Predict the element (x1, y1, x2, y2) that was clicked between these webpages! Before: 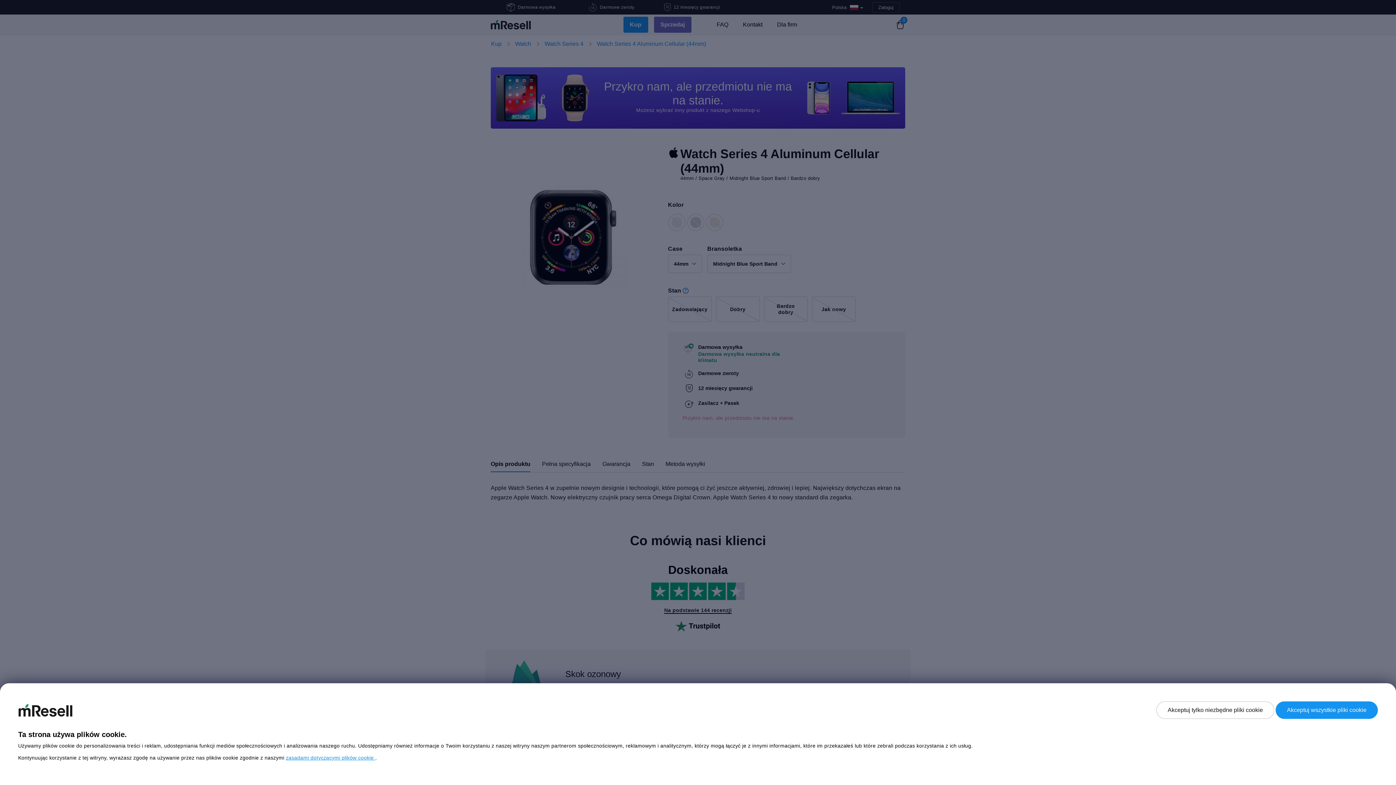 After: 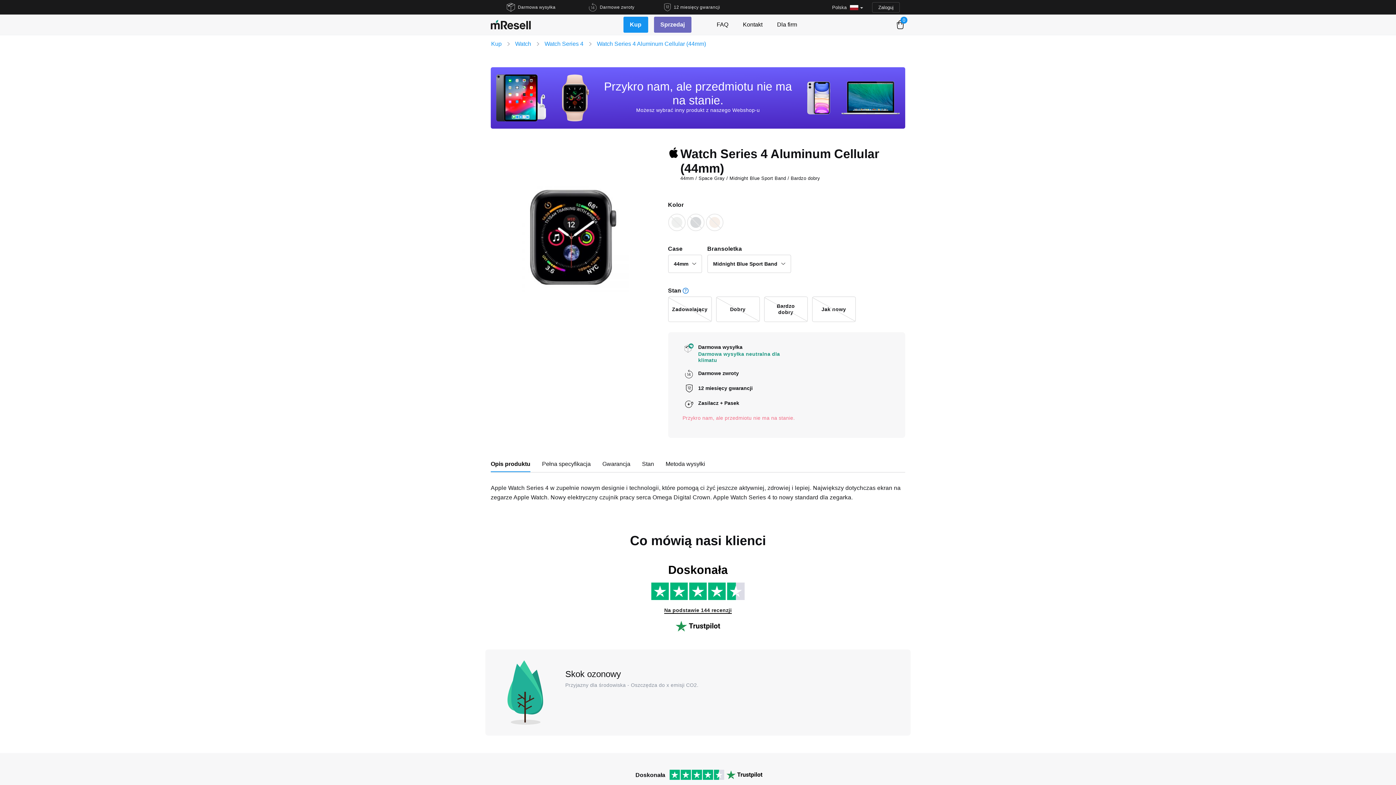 Action: label: Akceptuj wszystkie pliki cookie bbox: (1276, 701, 1378, 719)